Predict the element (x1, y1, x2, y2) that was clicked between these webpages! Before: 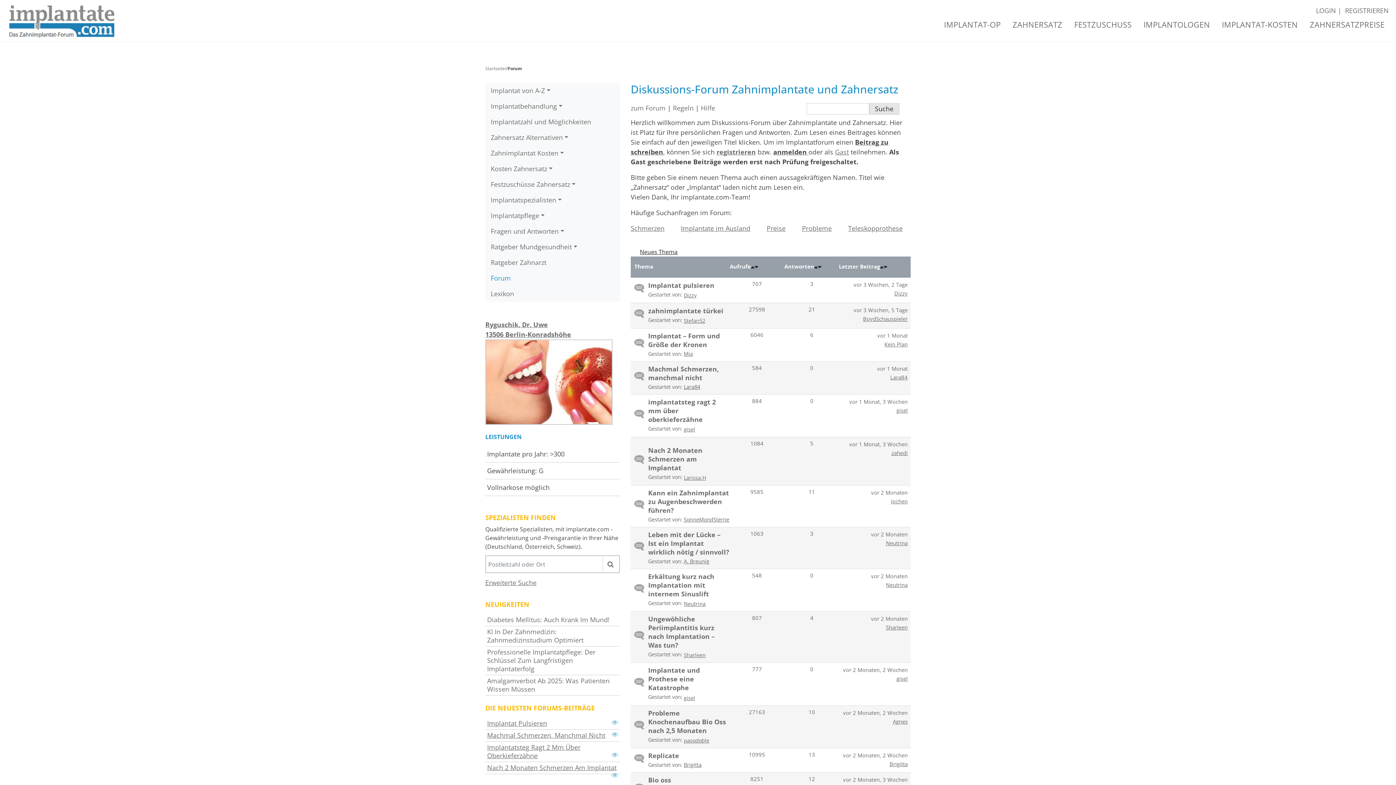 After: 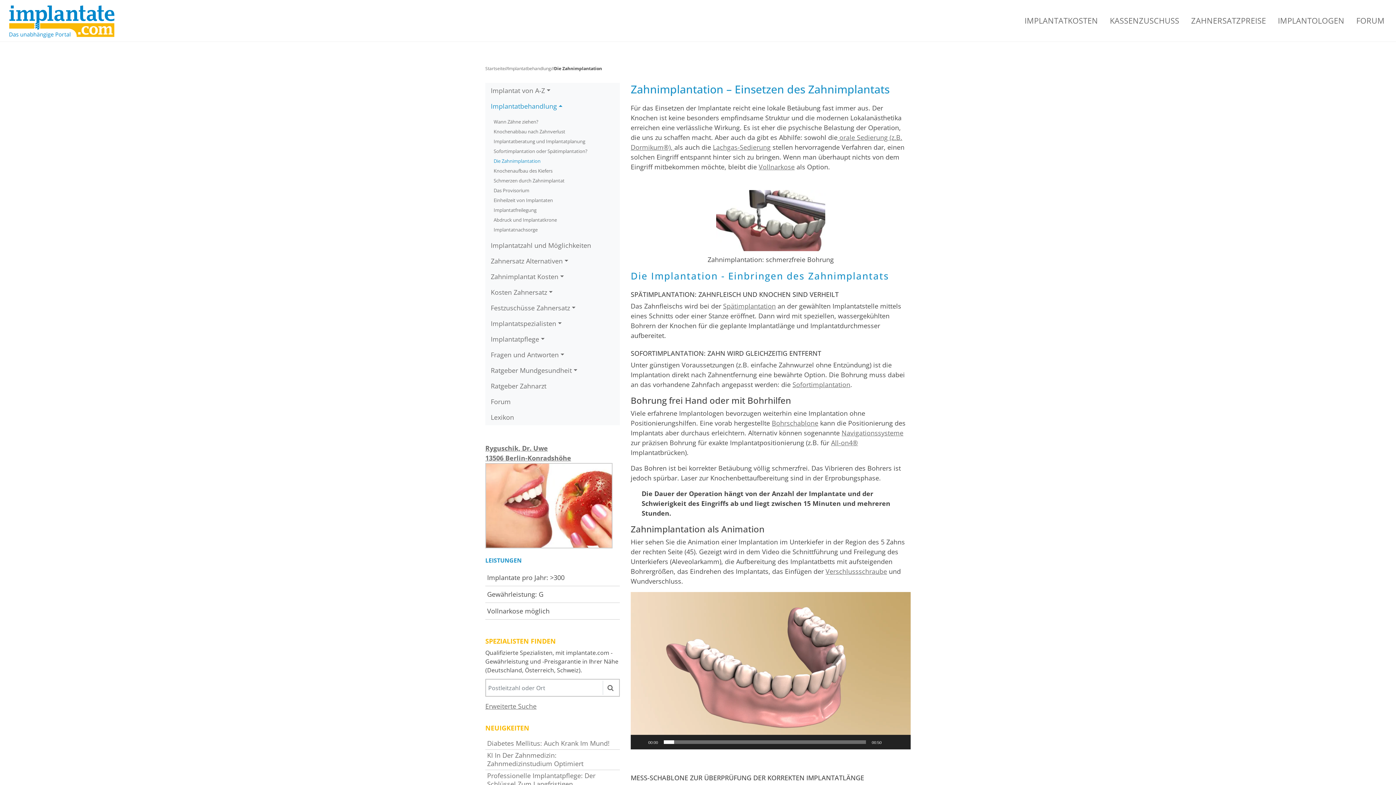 Action: bbox: (938, 19, 1006, 29) label: IMPLANTAT-OP